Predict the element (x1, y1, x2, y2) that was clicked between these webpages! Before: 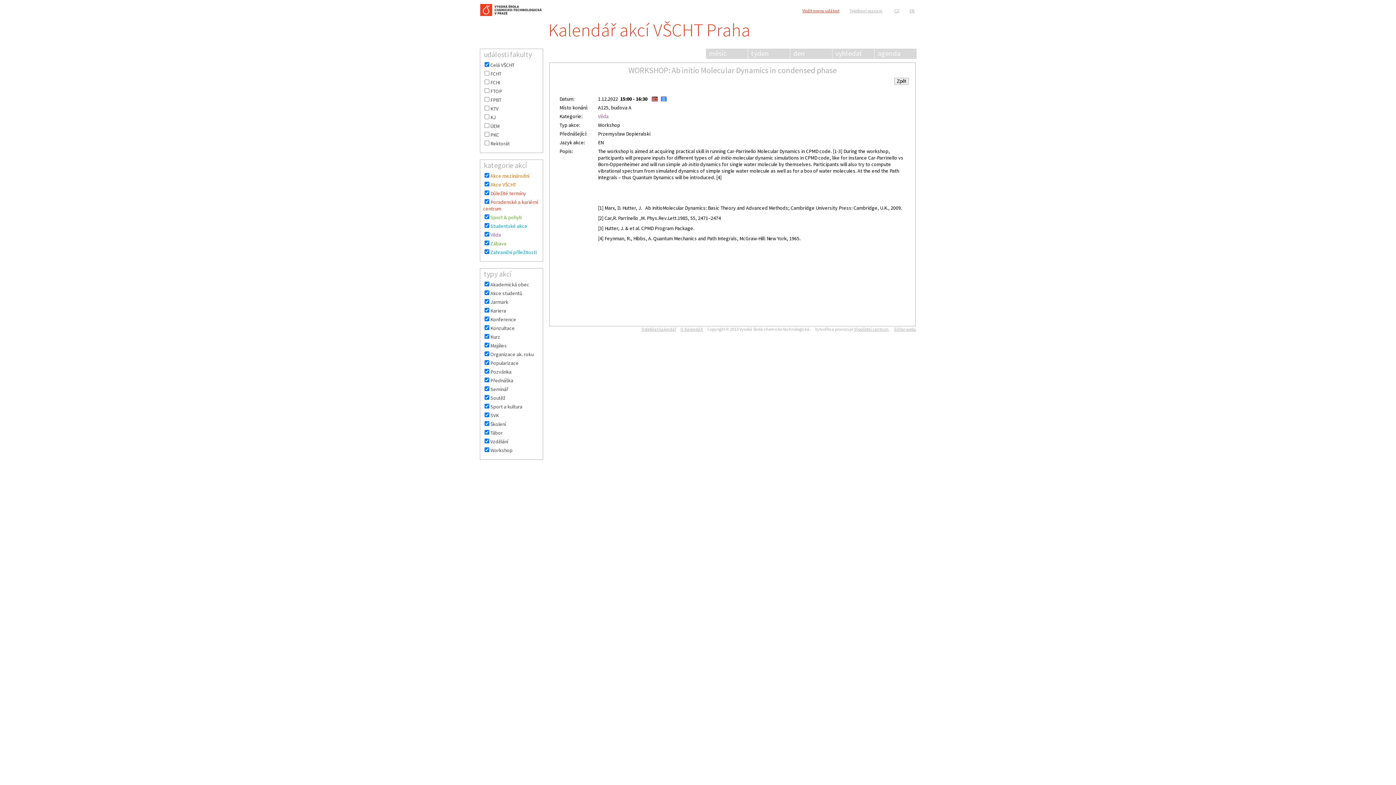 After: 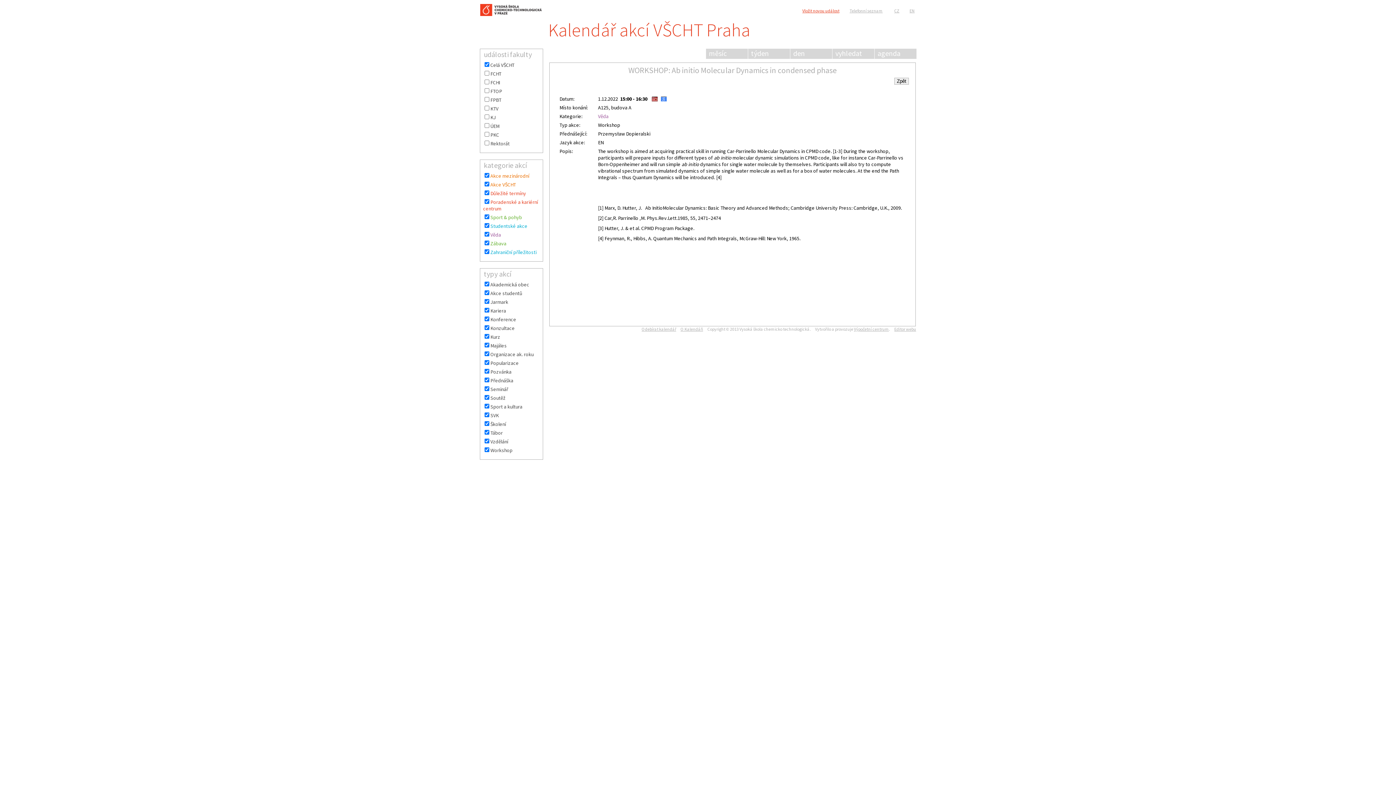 Action: label: CZ bbox: (894, 8, 899, 13)